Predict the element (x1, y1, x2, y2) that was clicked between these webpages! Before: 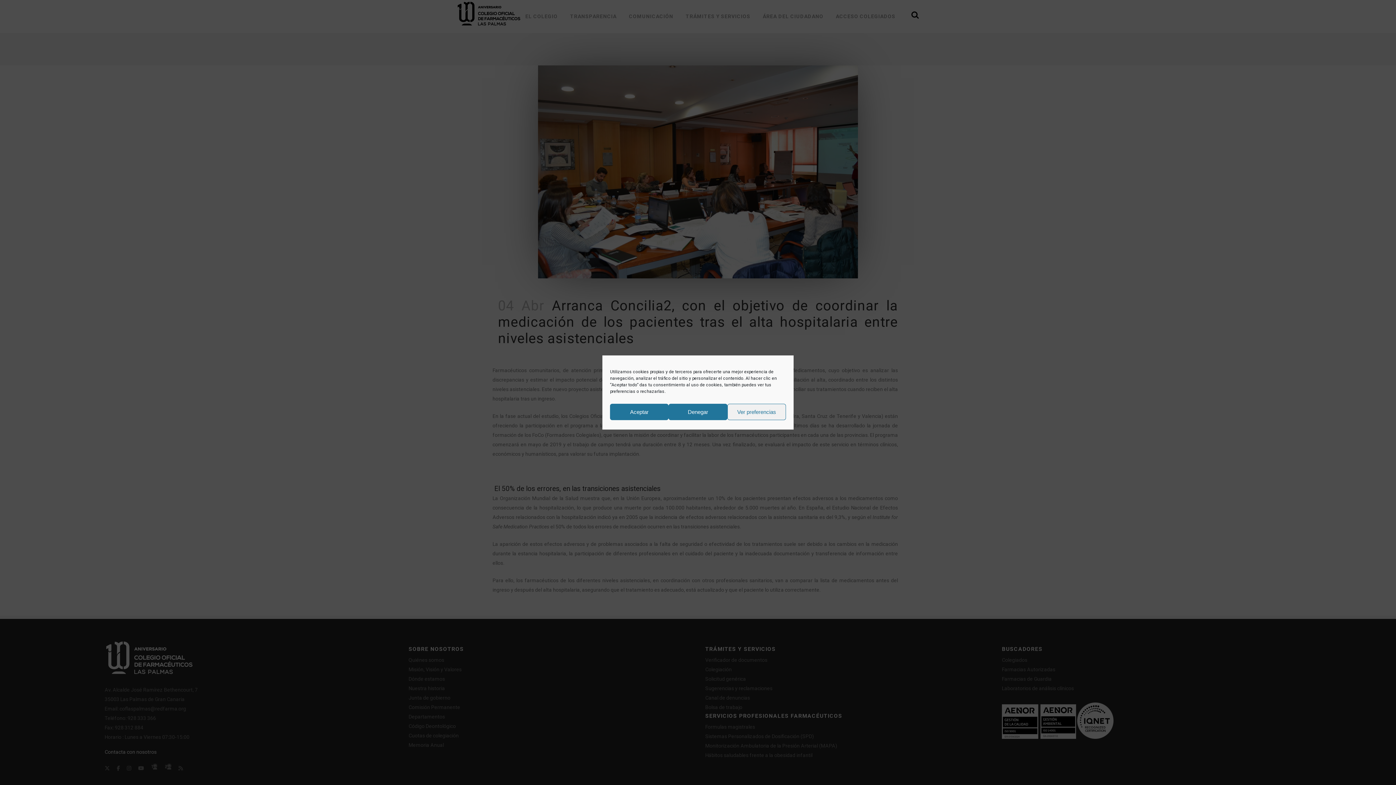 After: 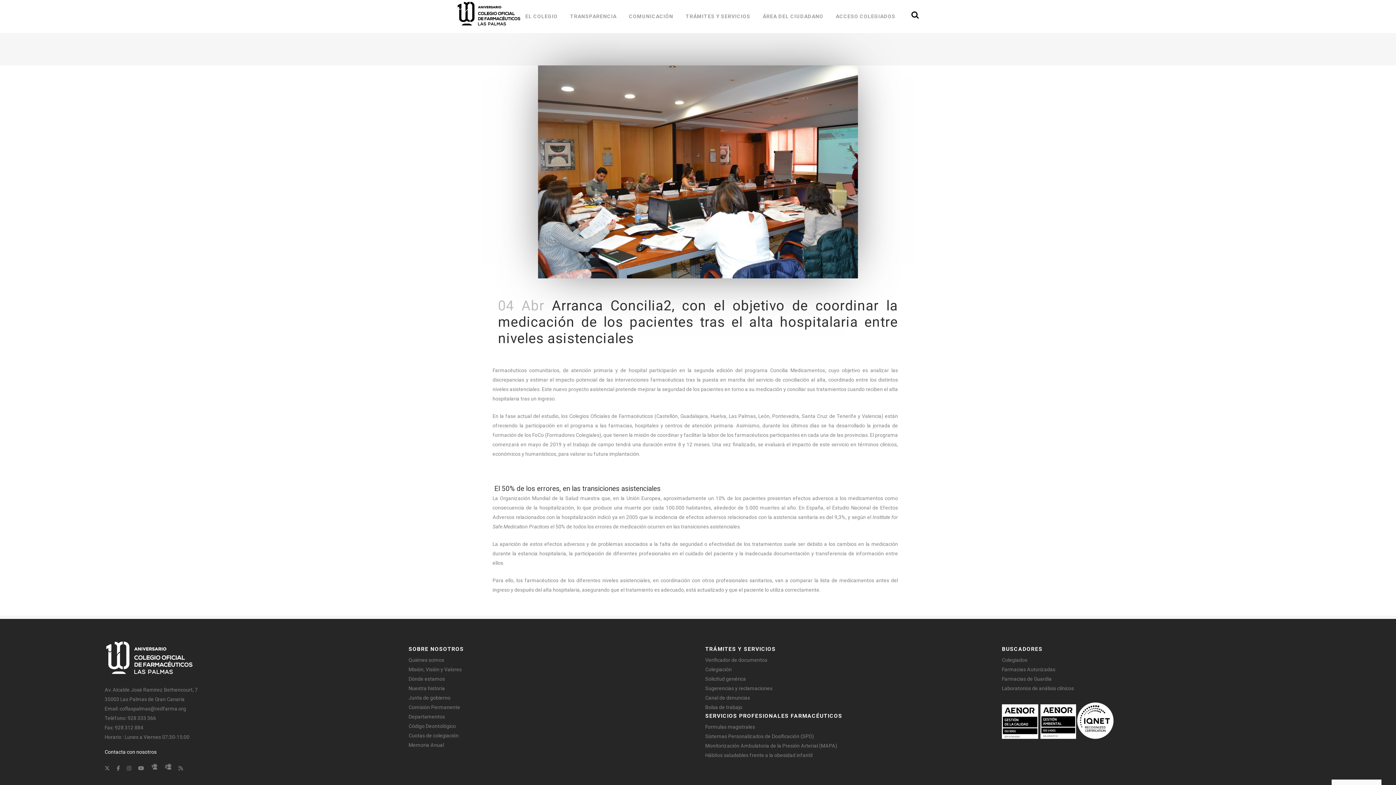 Action: label: Aceptar bbox: (610, 404, 668, 420)